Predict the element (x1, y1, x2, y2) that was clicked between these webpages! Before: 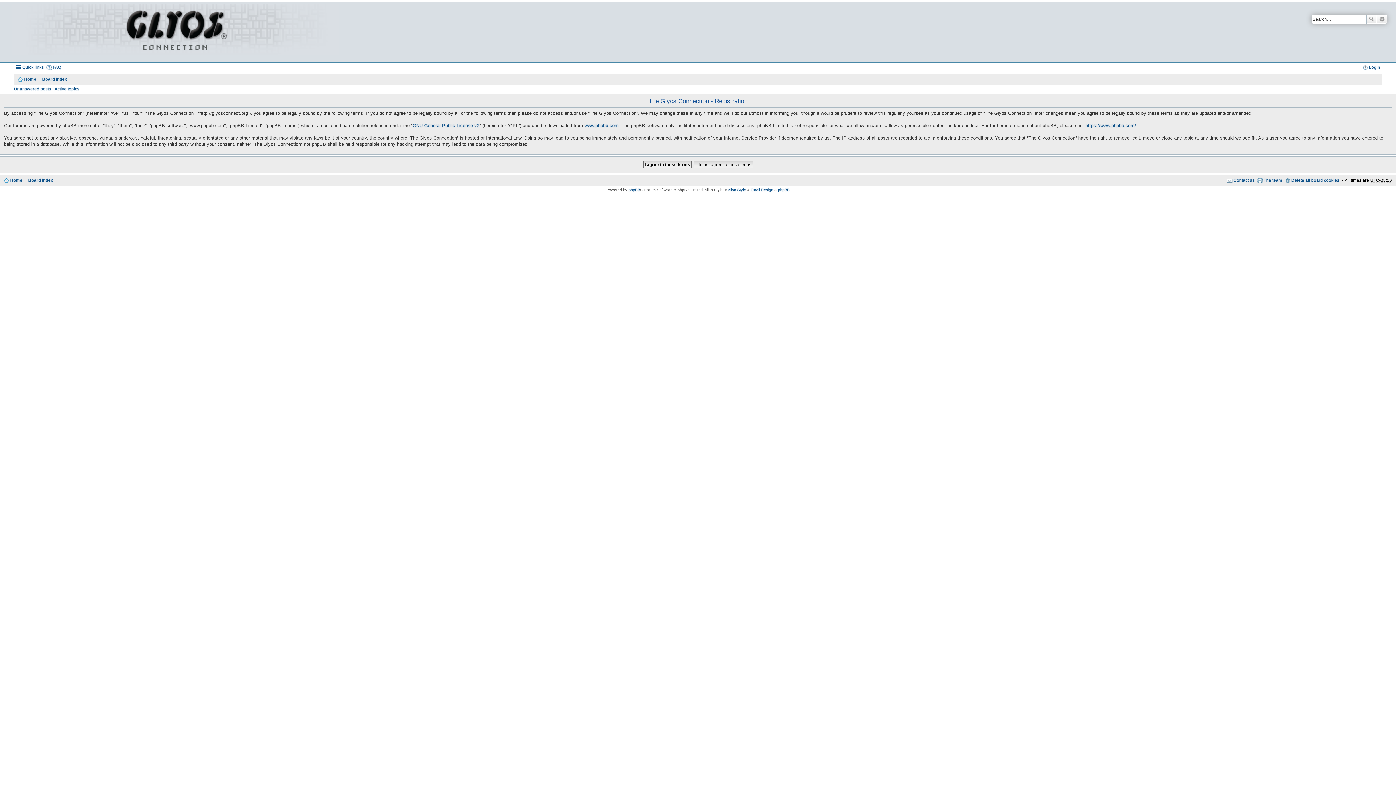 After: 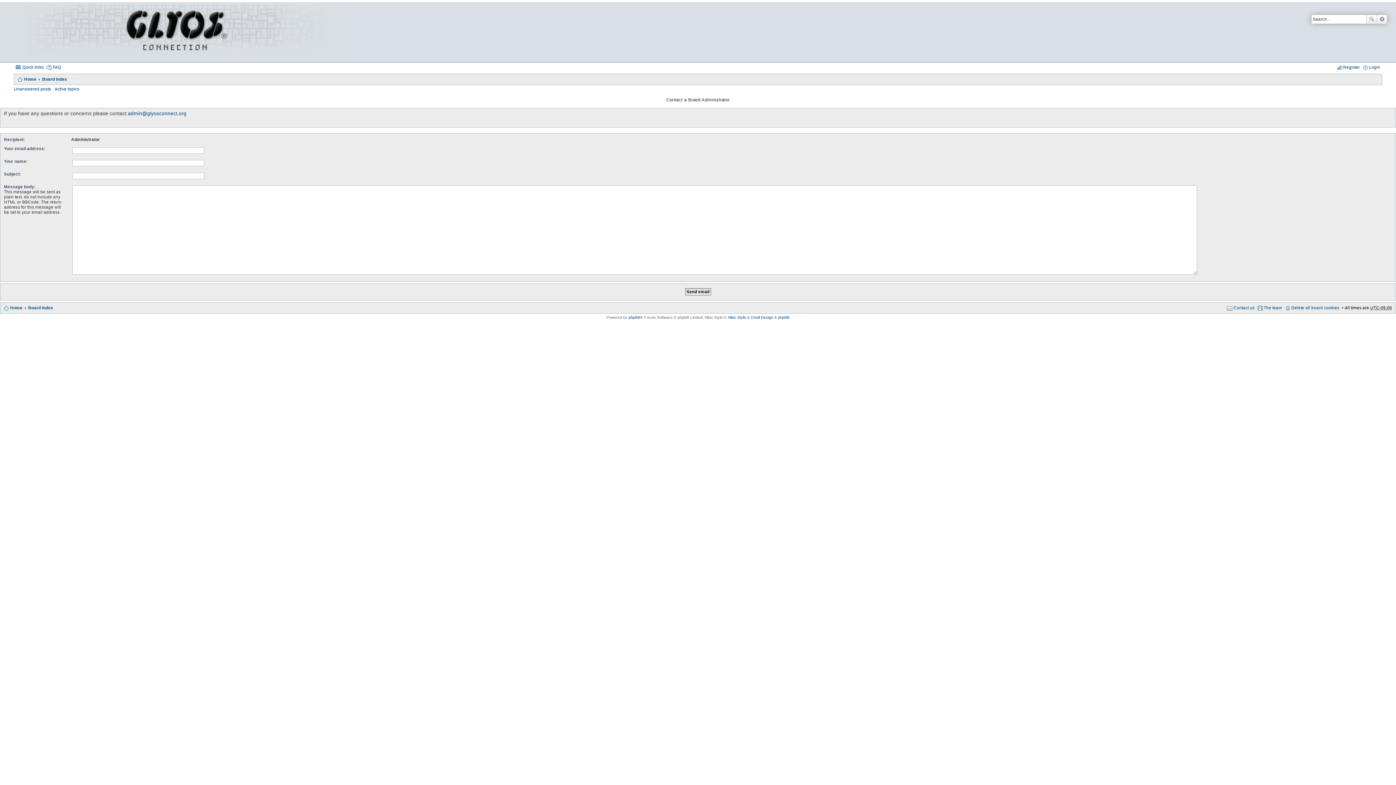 Action: label: Contact us bbox: (1227, 175, 1254, 184)